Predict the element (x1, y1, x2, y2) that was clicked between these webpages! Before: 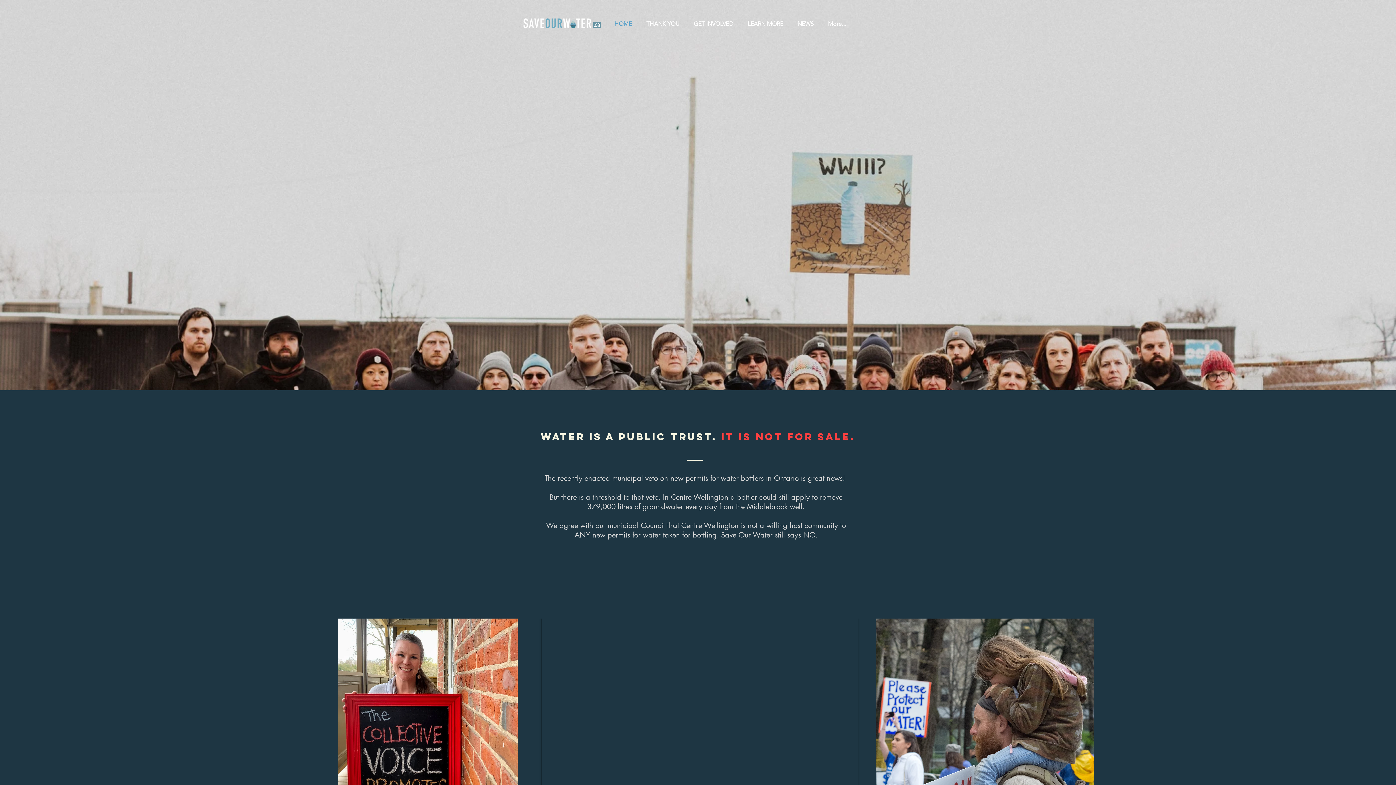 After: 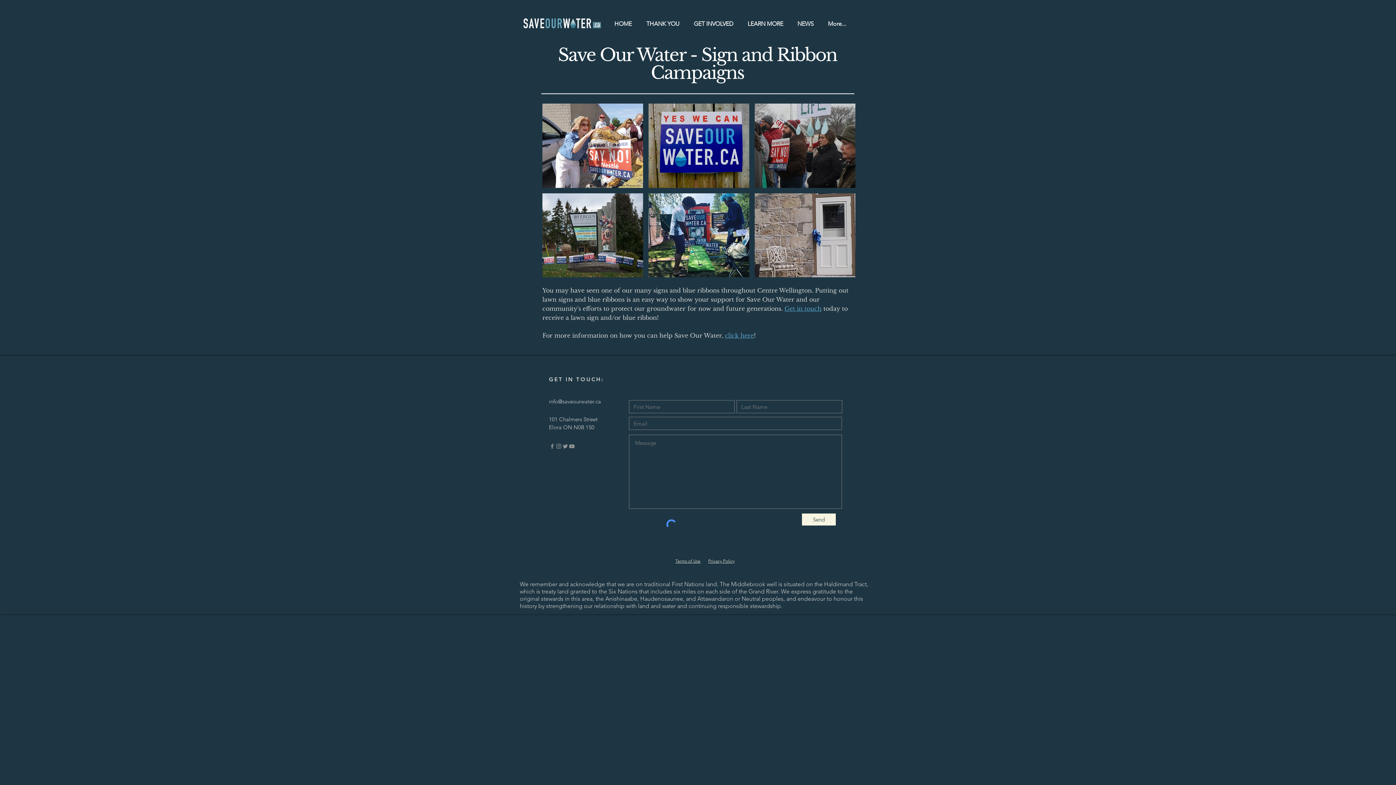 Action: bbox: (876, 618, 1094, 905)